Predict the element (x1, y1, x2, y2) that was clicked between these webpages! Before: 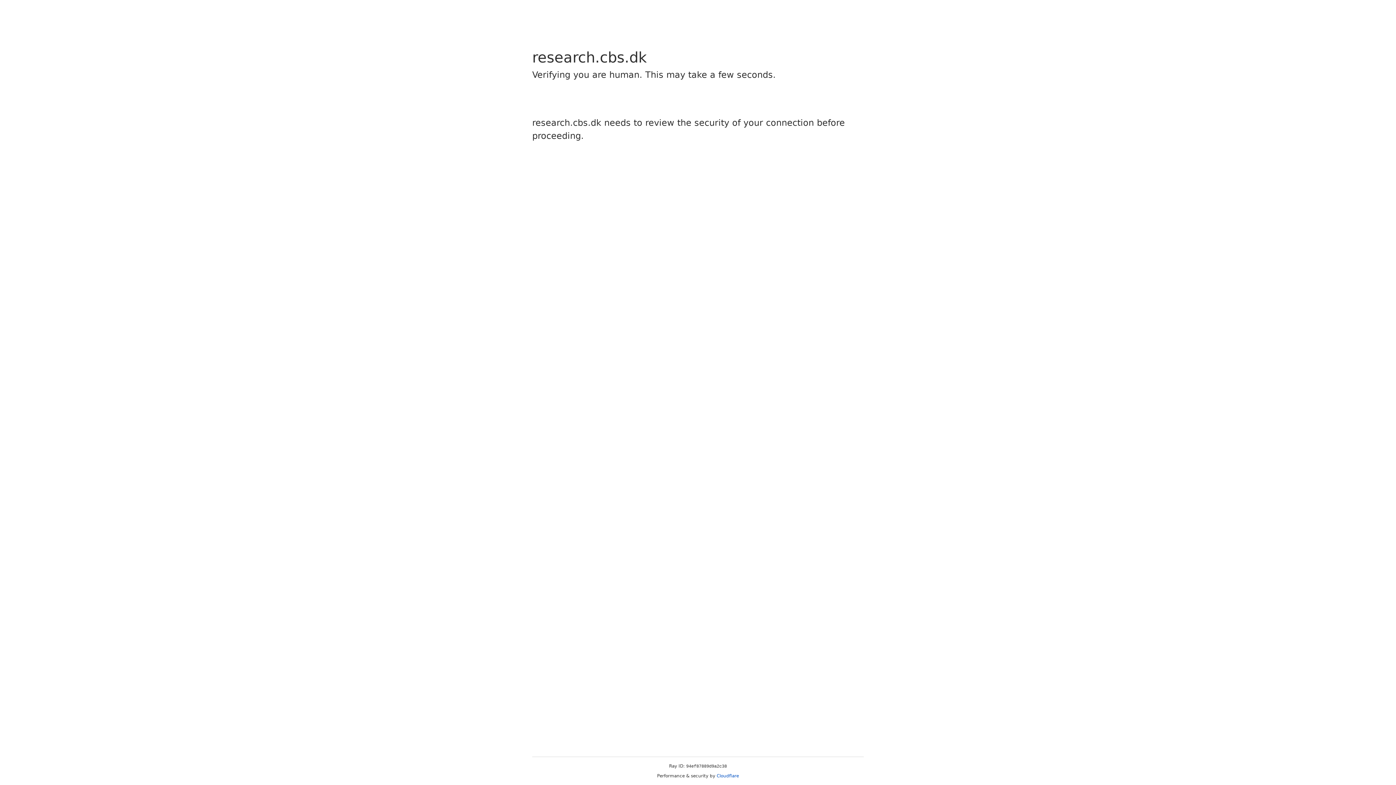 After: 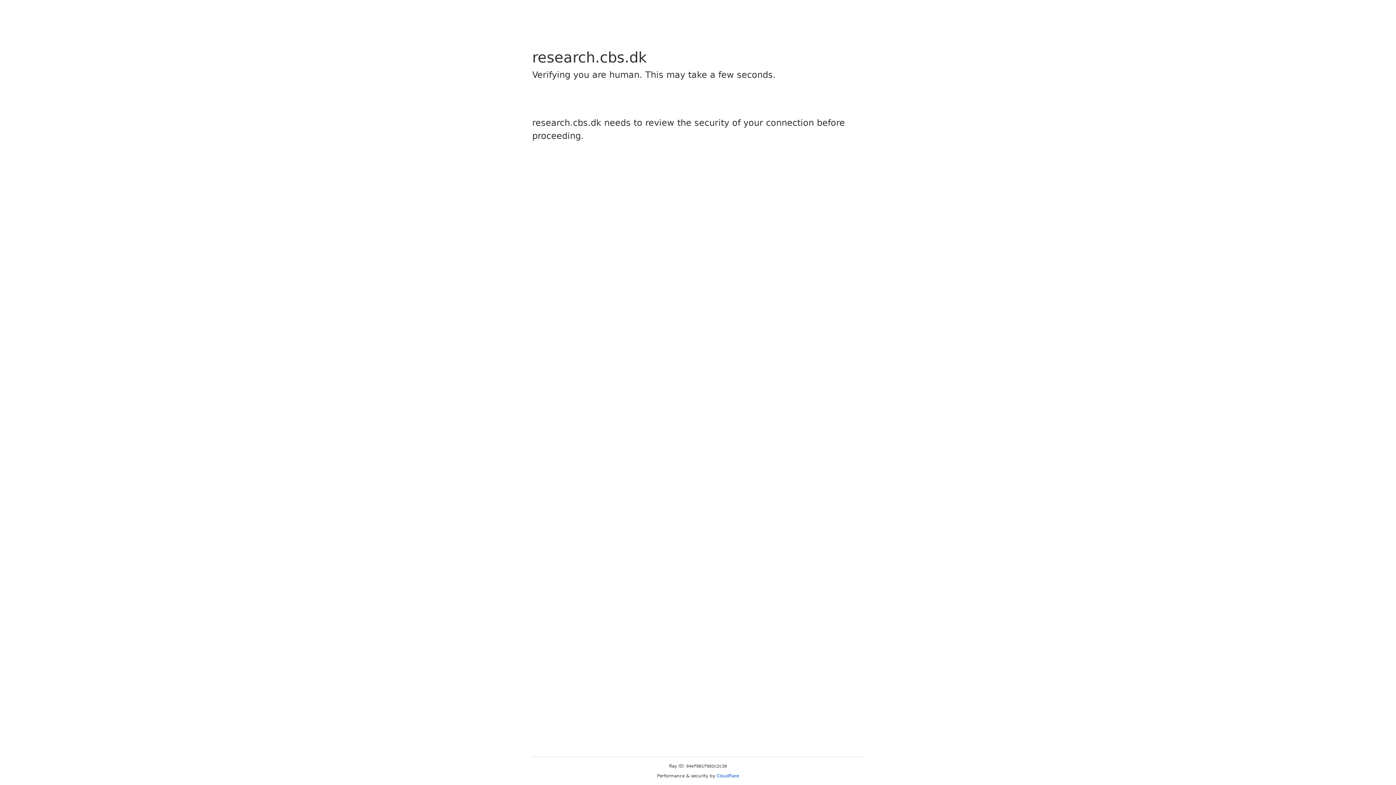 Action: label: Cloudflare bbox: (716, 773, 739, 778)